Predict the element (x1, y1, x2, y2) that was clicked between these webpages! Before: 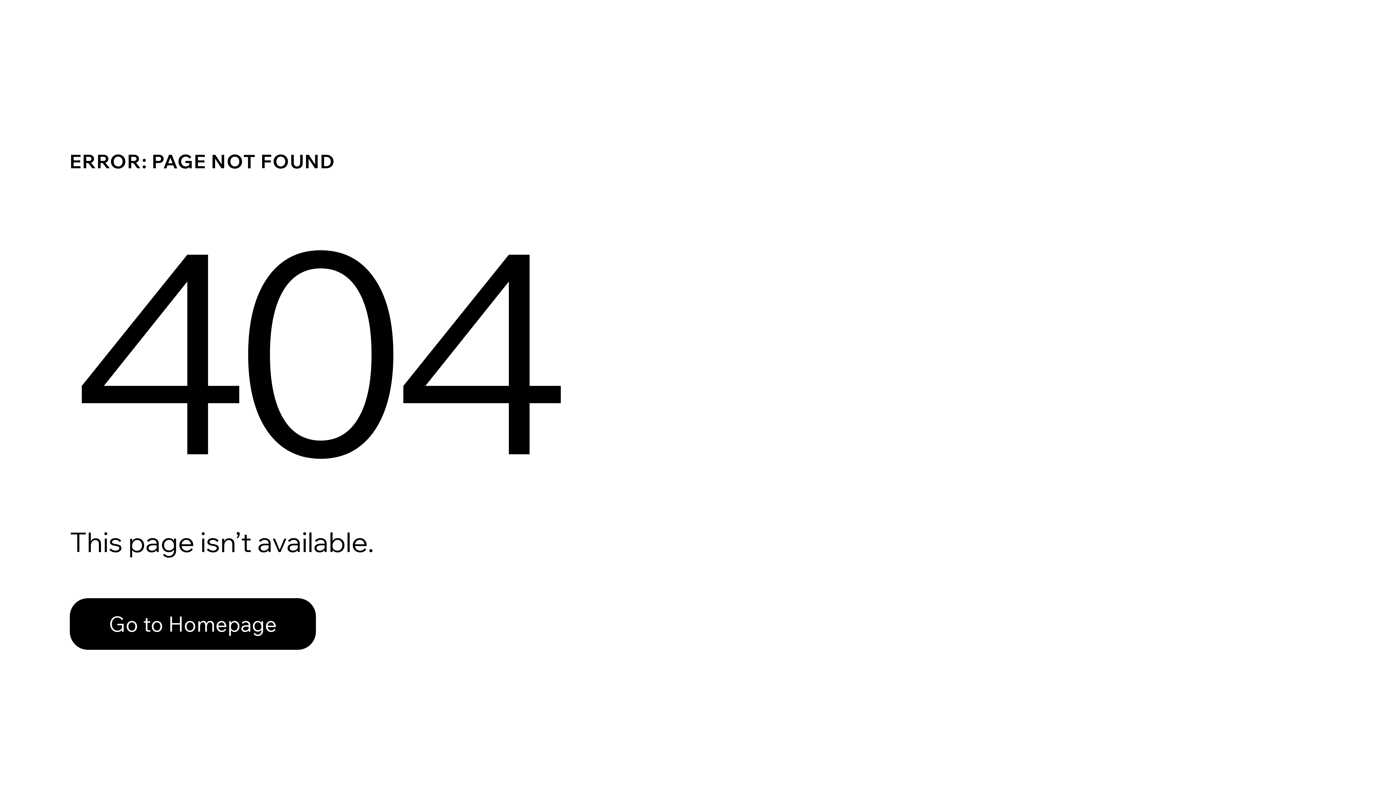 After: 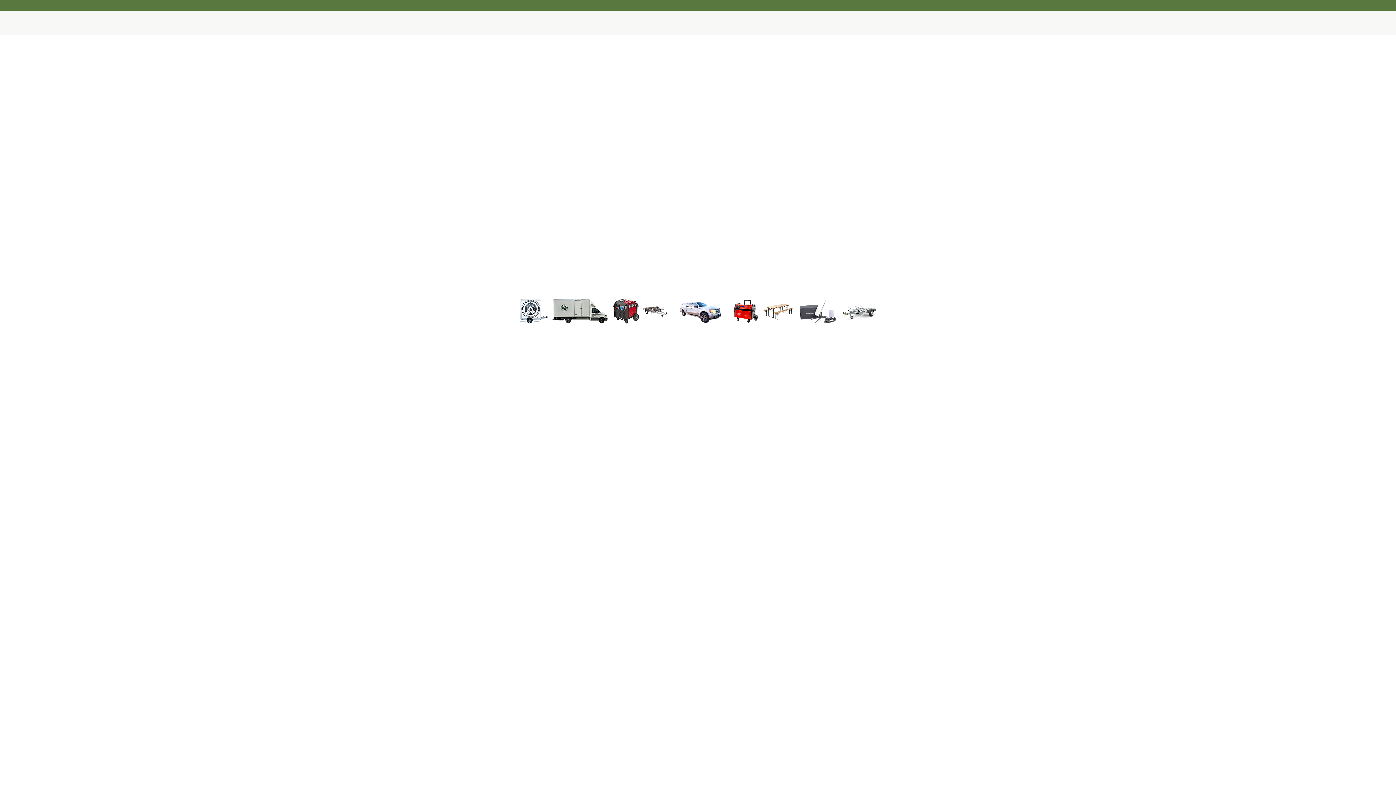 Action: bbox: (69, 582, 768, 659) label: Go to Homepage